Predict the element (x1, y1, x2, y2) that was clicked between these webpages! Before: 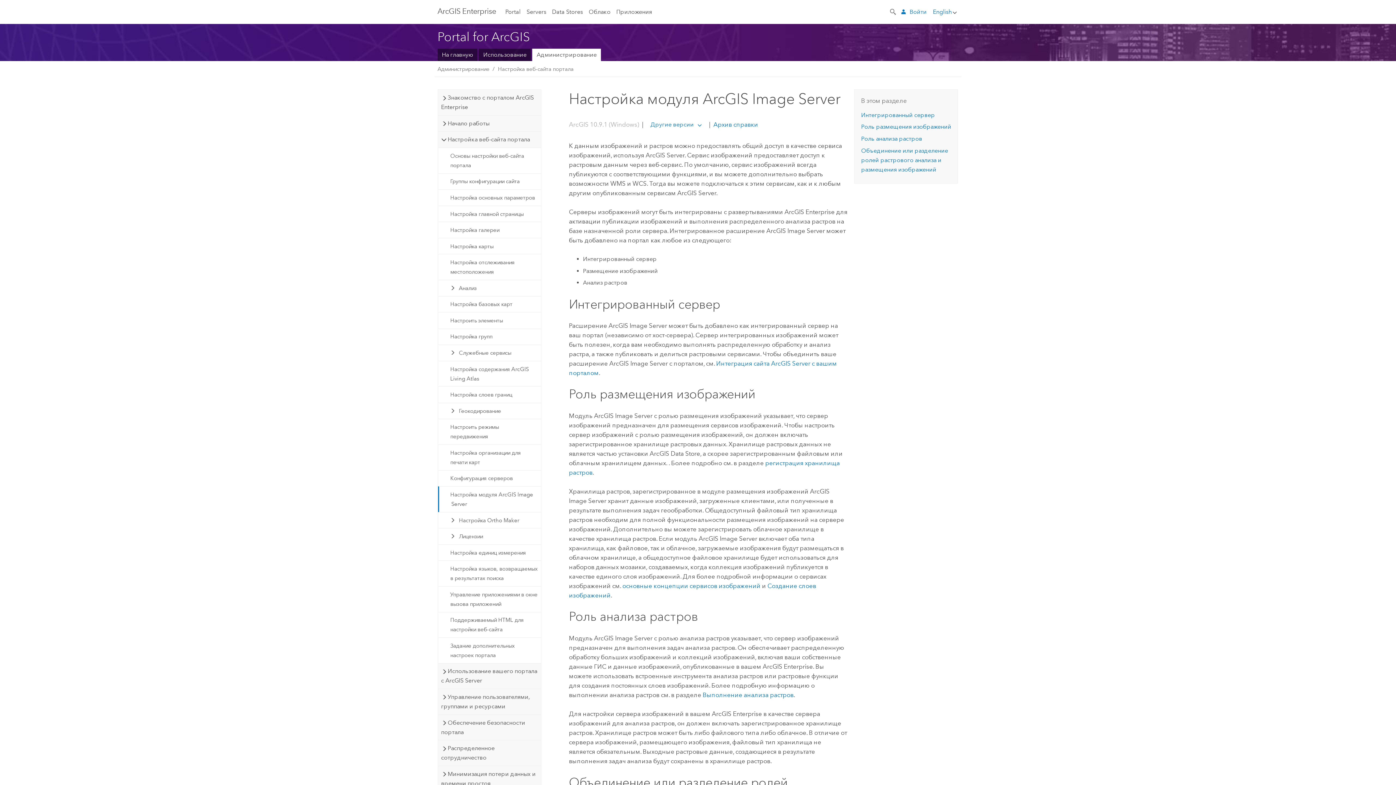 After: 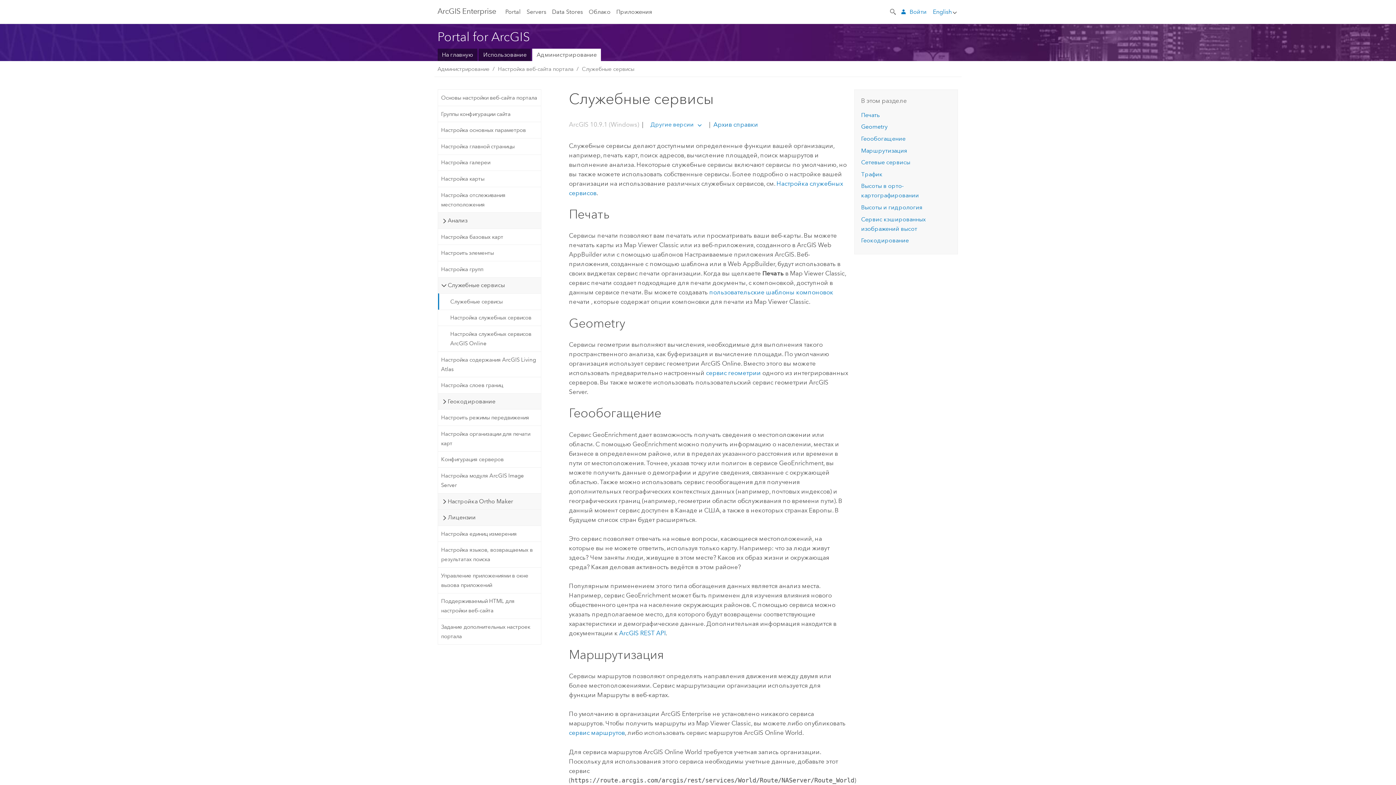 Action: bbox: (438, 344, 540, 361) label: Служебные сервисы